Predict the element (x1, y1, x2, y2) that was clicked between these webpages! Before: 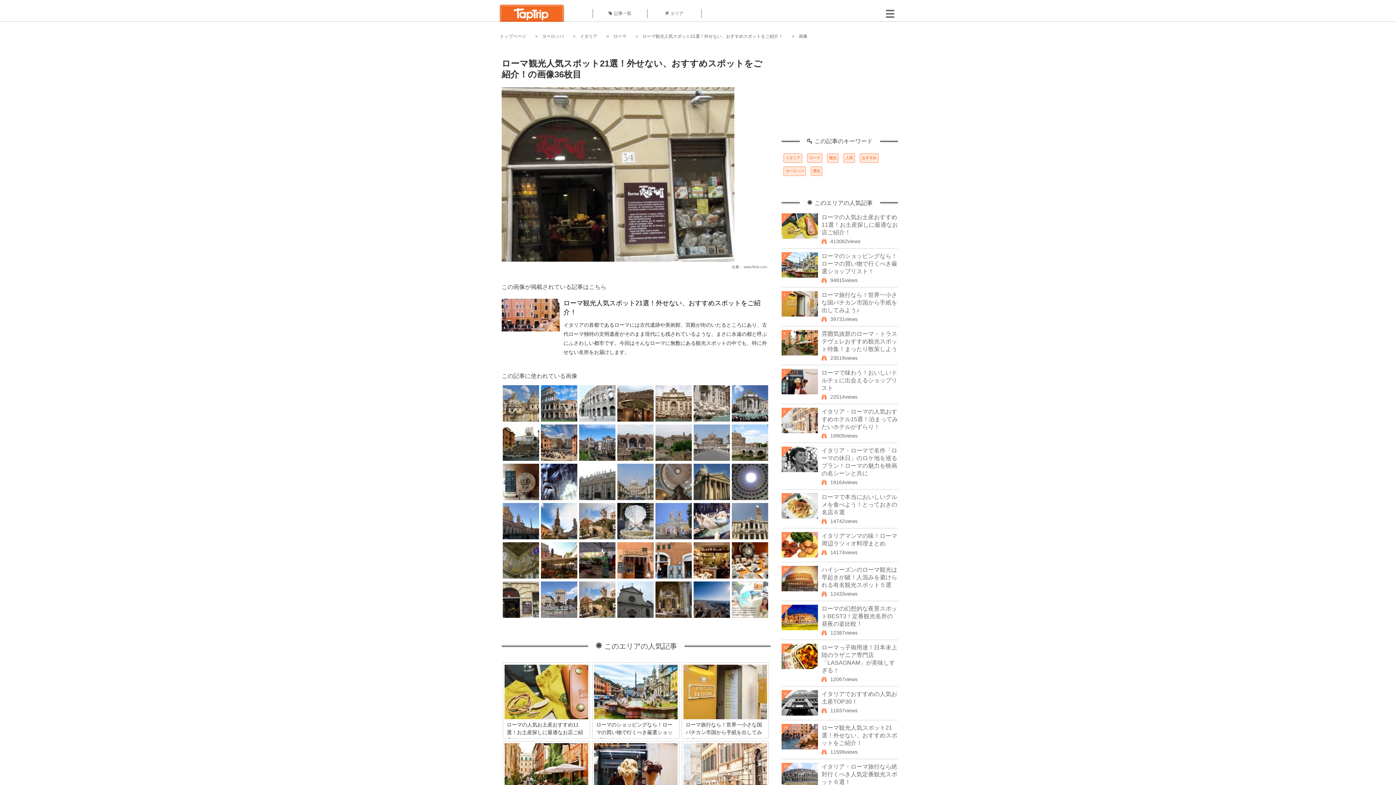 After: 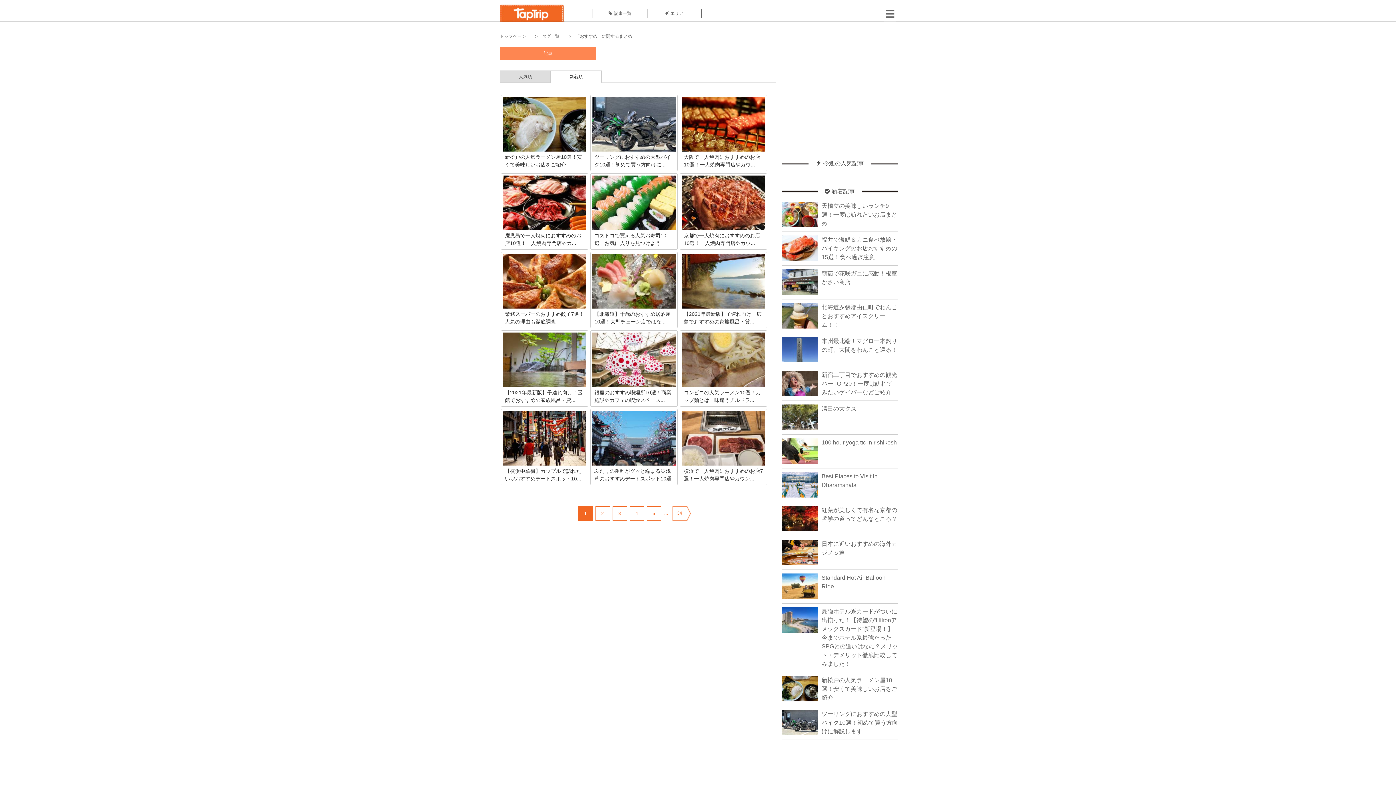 Action: bbox: (860, 153, 878, 162) label: おすすめ